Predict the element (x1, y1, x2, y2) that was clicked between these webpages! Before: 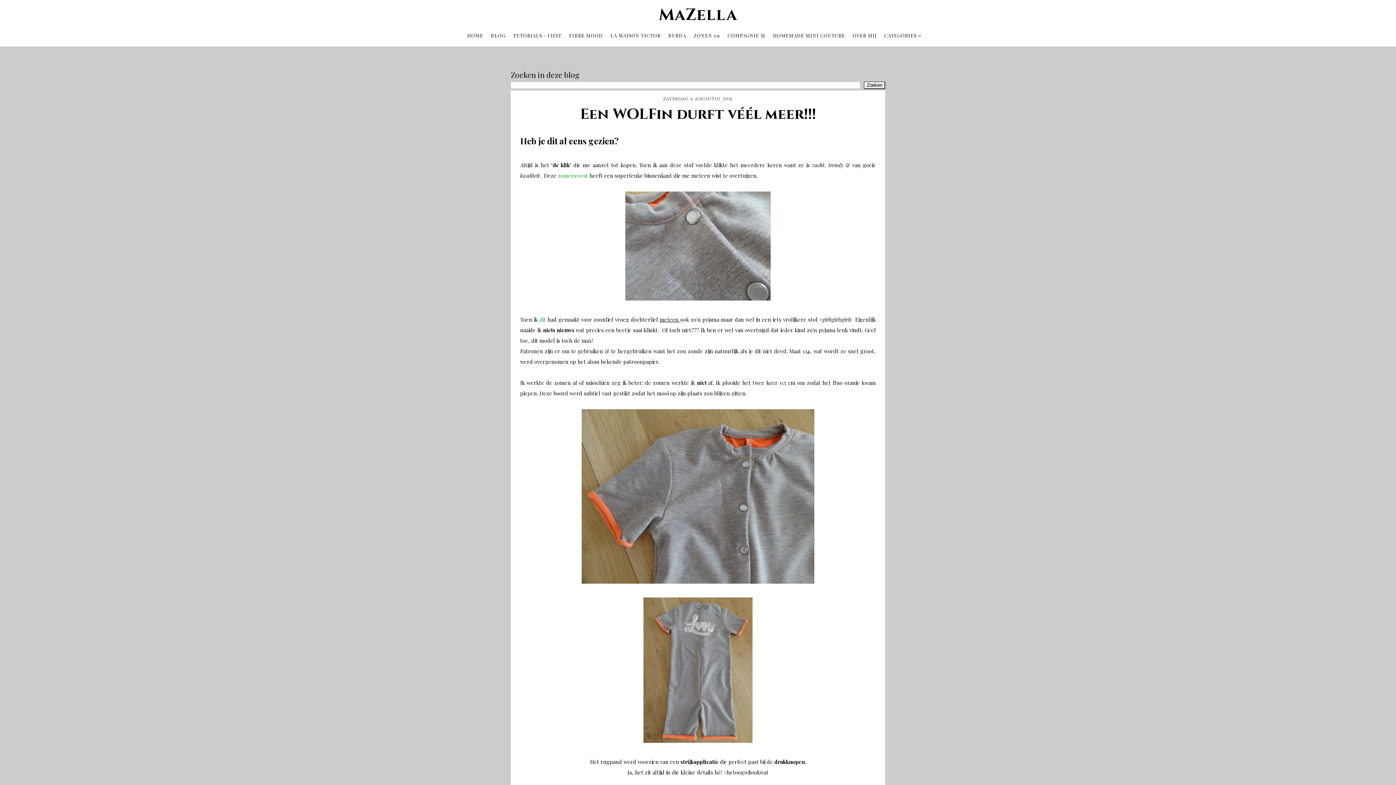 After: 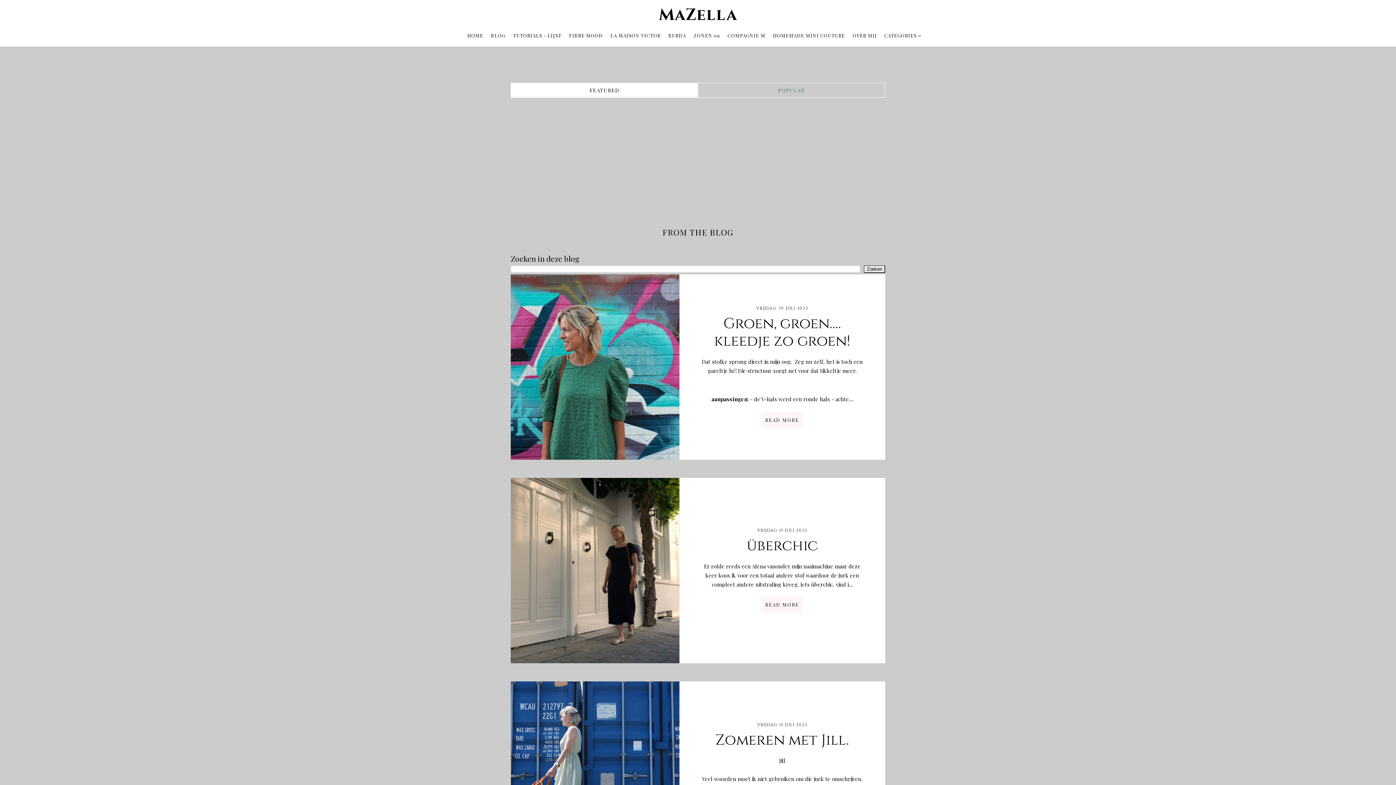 Action: bbox: (658, 4, 737, 26) label: MaZella